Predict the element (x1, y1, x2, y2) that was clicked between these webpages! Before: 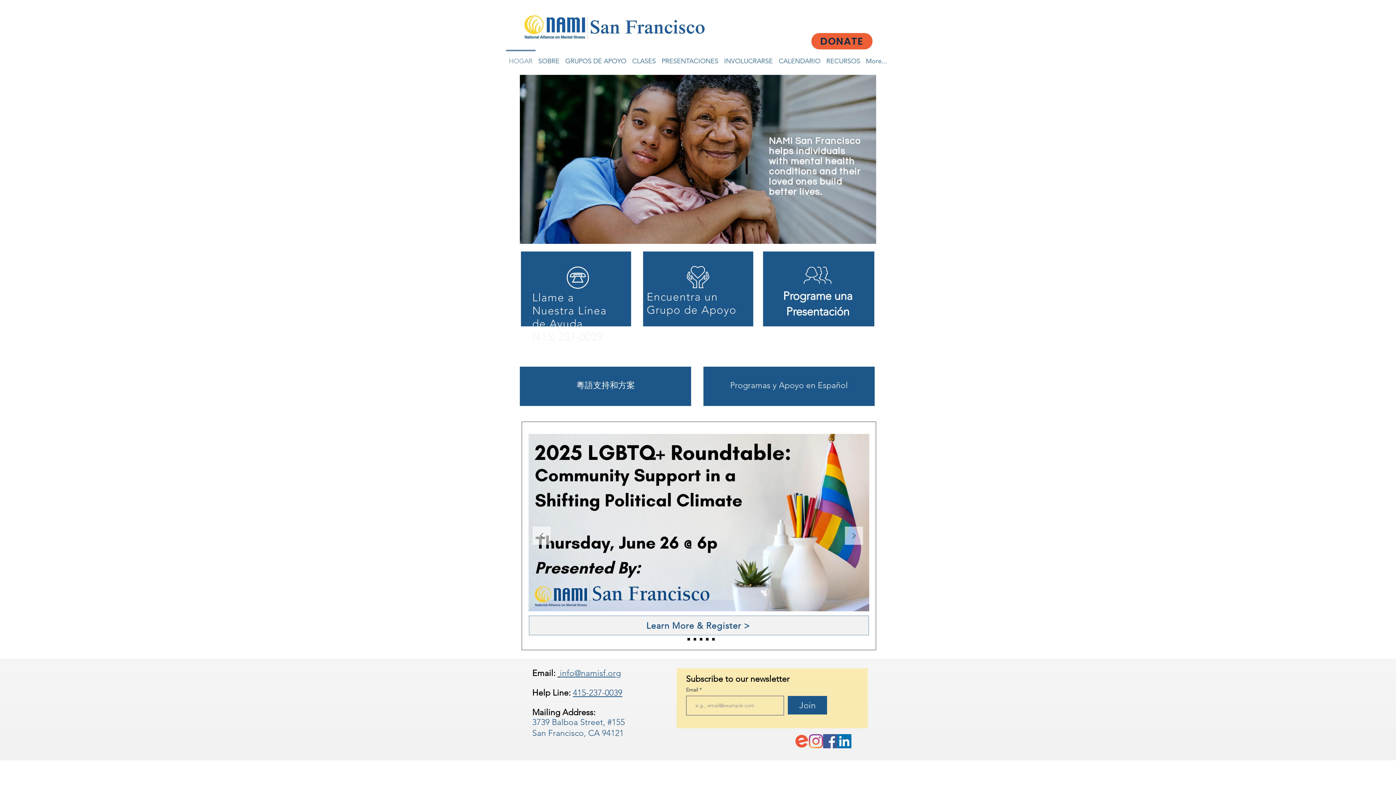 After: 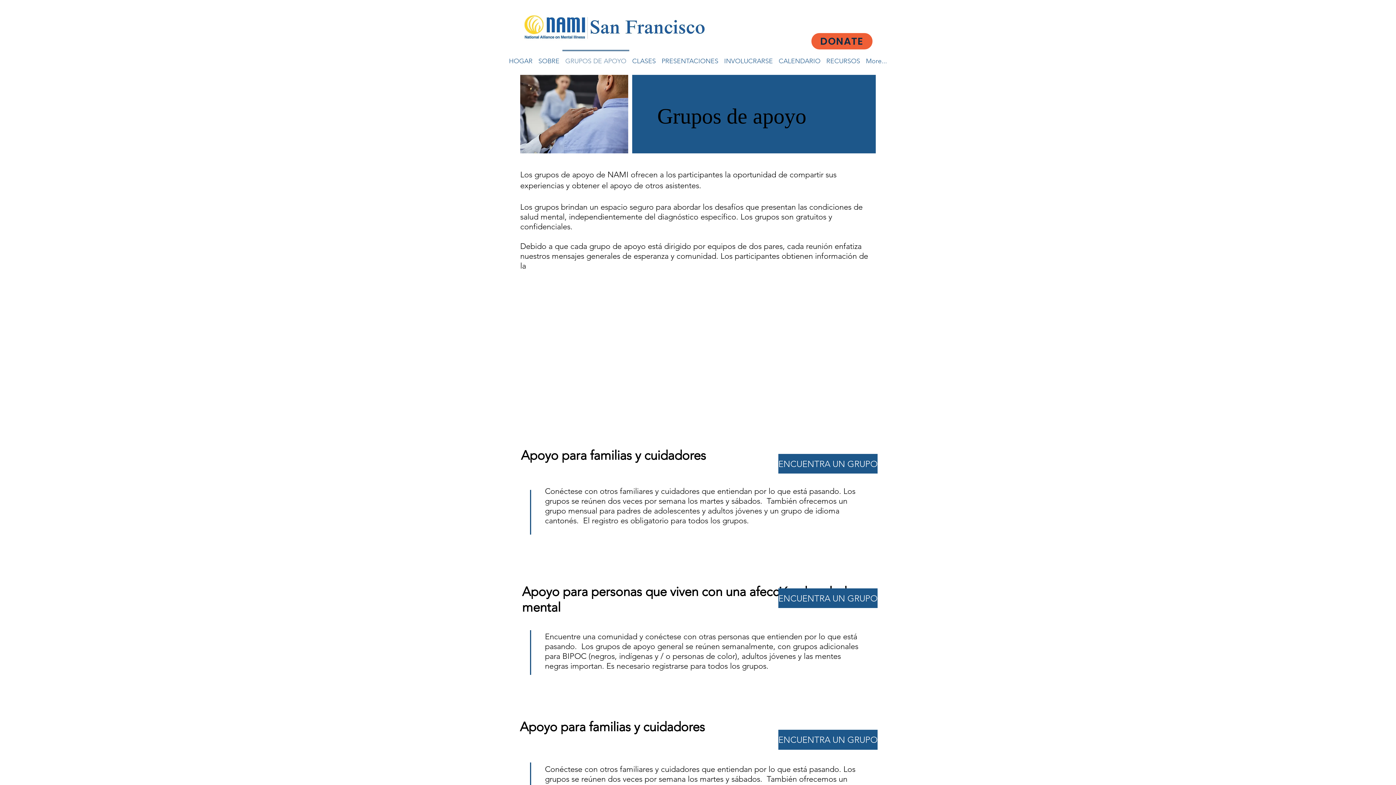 Action: label: Encuentra un Grupo de Apoyo bbox: (646, 290, 736, 316)